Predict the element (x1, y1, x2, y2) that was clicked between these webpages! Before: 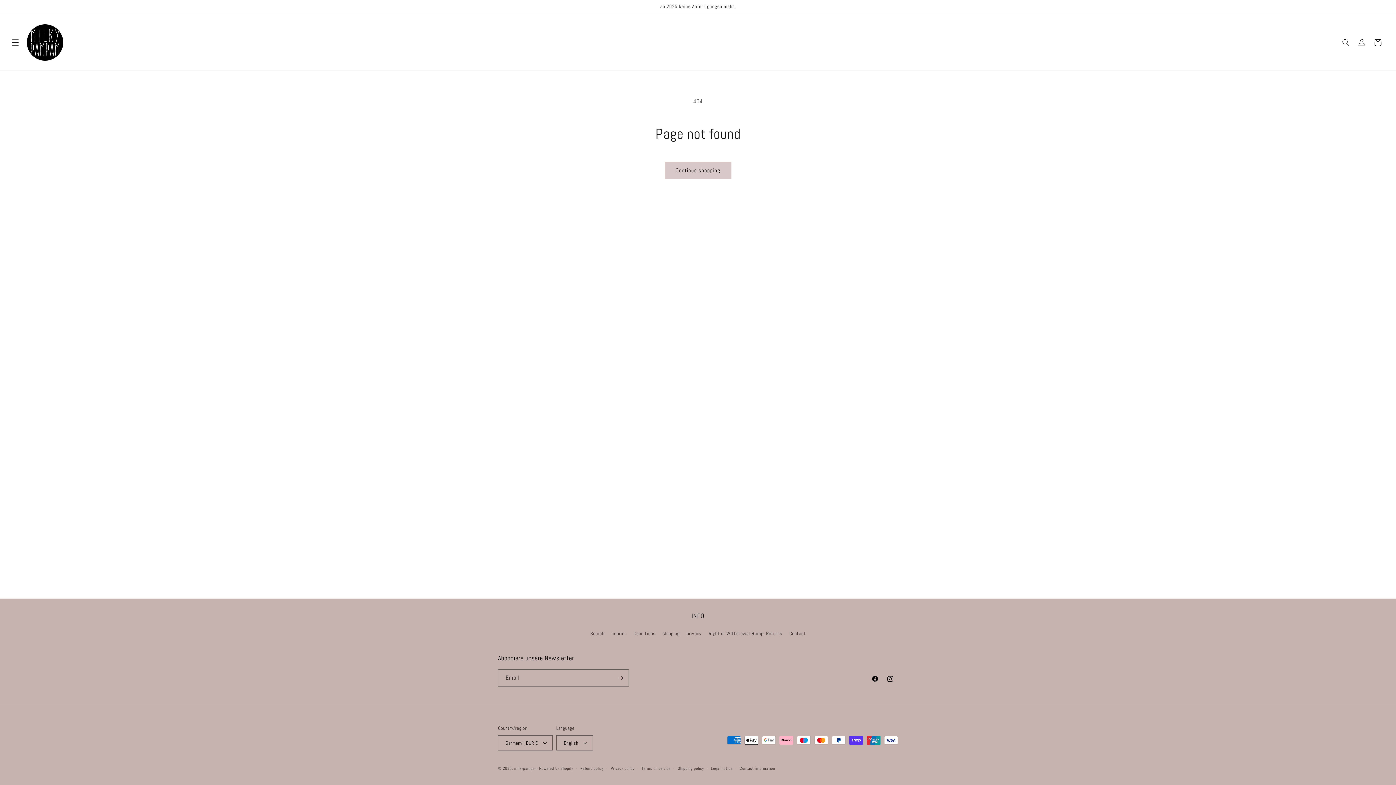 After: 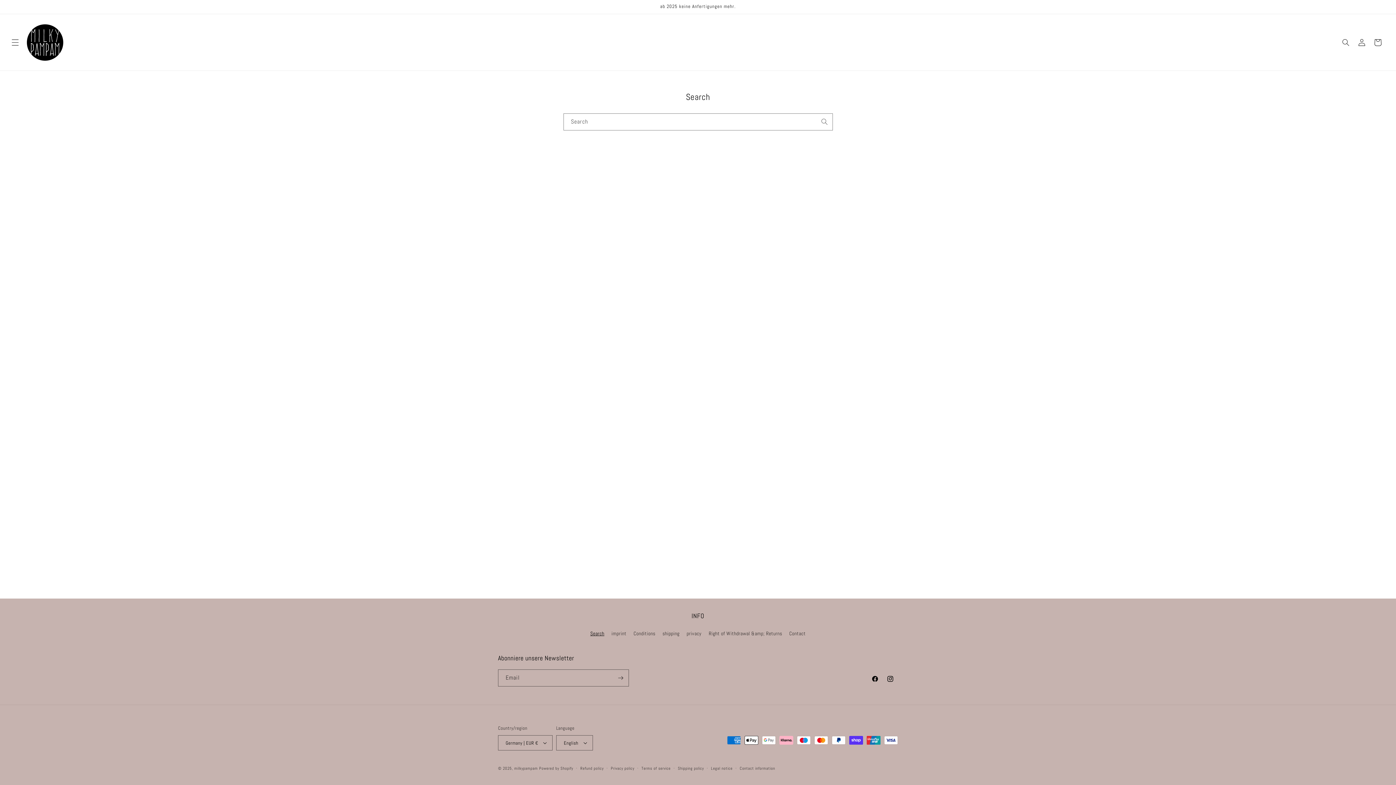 Action: bbox: (590, 629, 604, 640) label: Search